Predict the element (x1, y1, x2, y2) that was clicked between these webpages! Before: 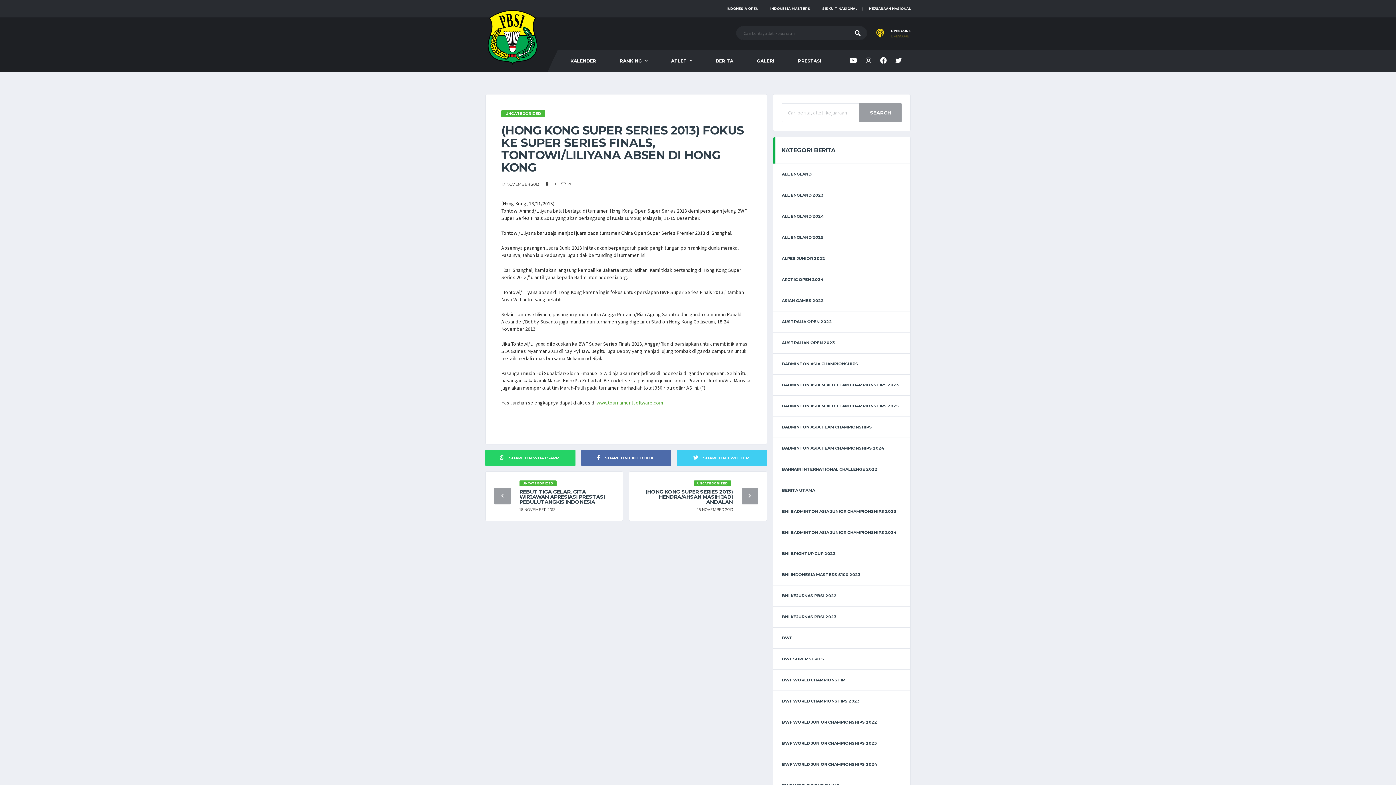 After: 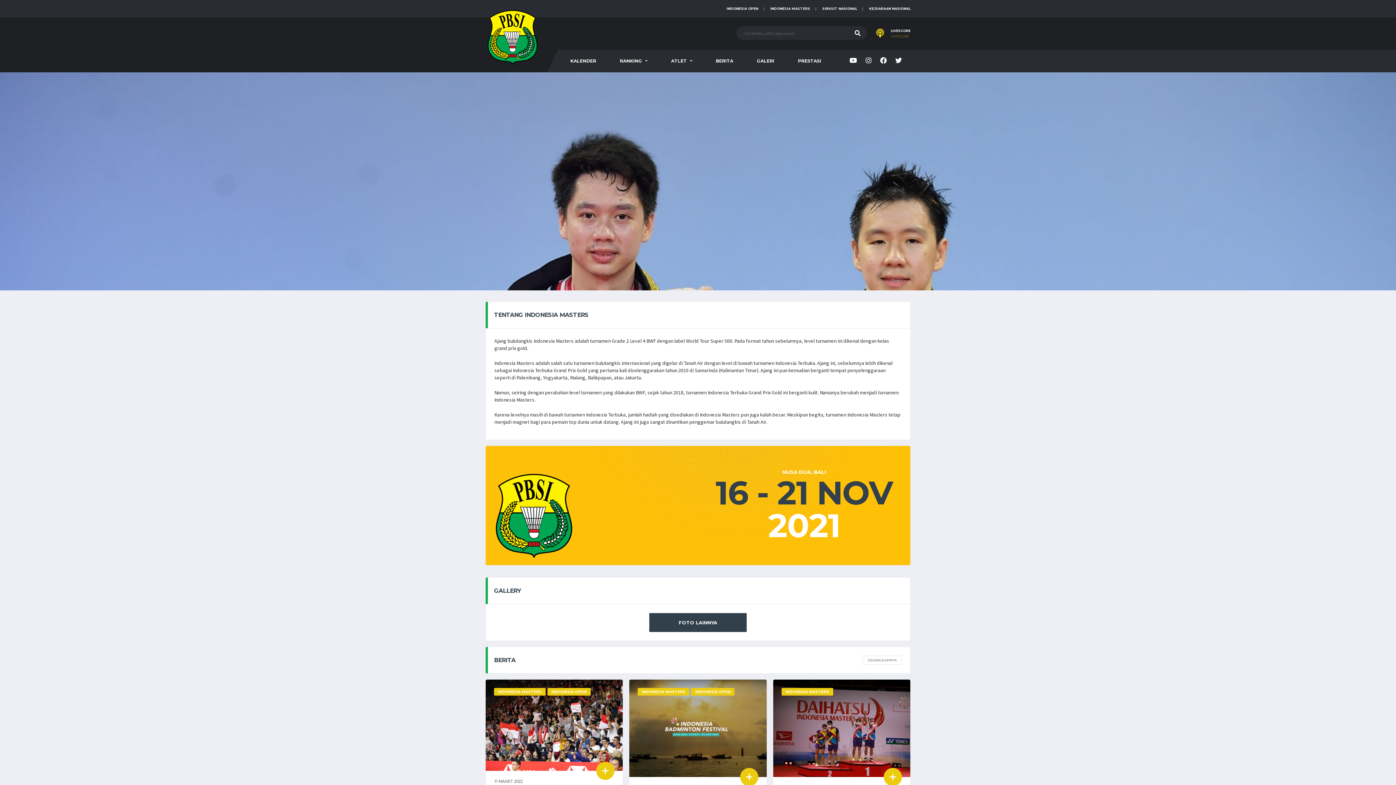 Action: label: INDONESIA MASTERS bbox: (770, 0, 810, 17)